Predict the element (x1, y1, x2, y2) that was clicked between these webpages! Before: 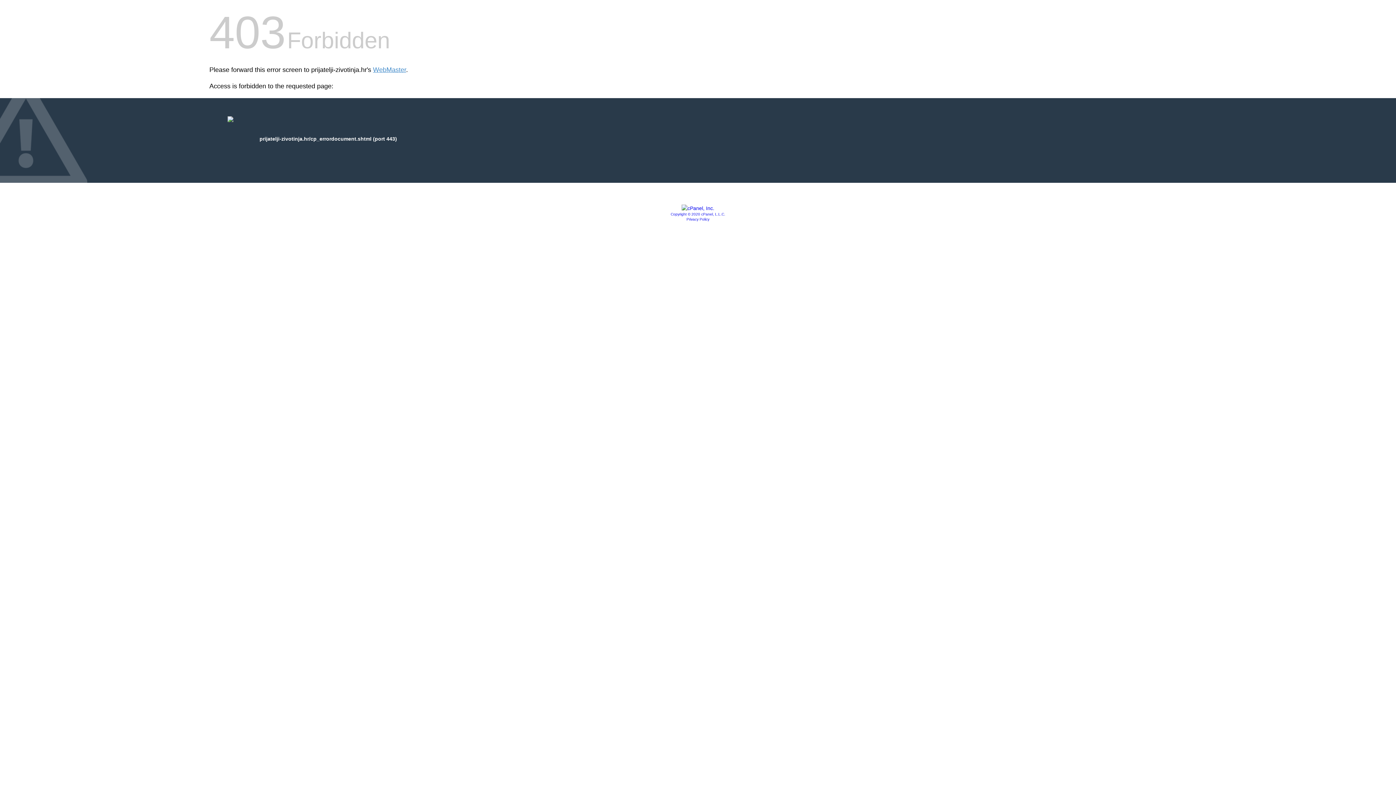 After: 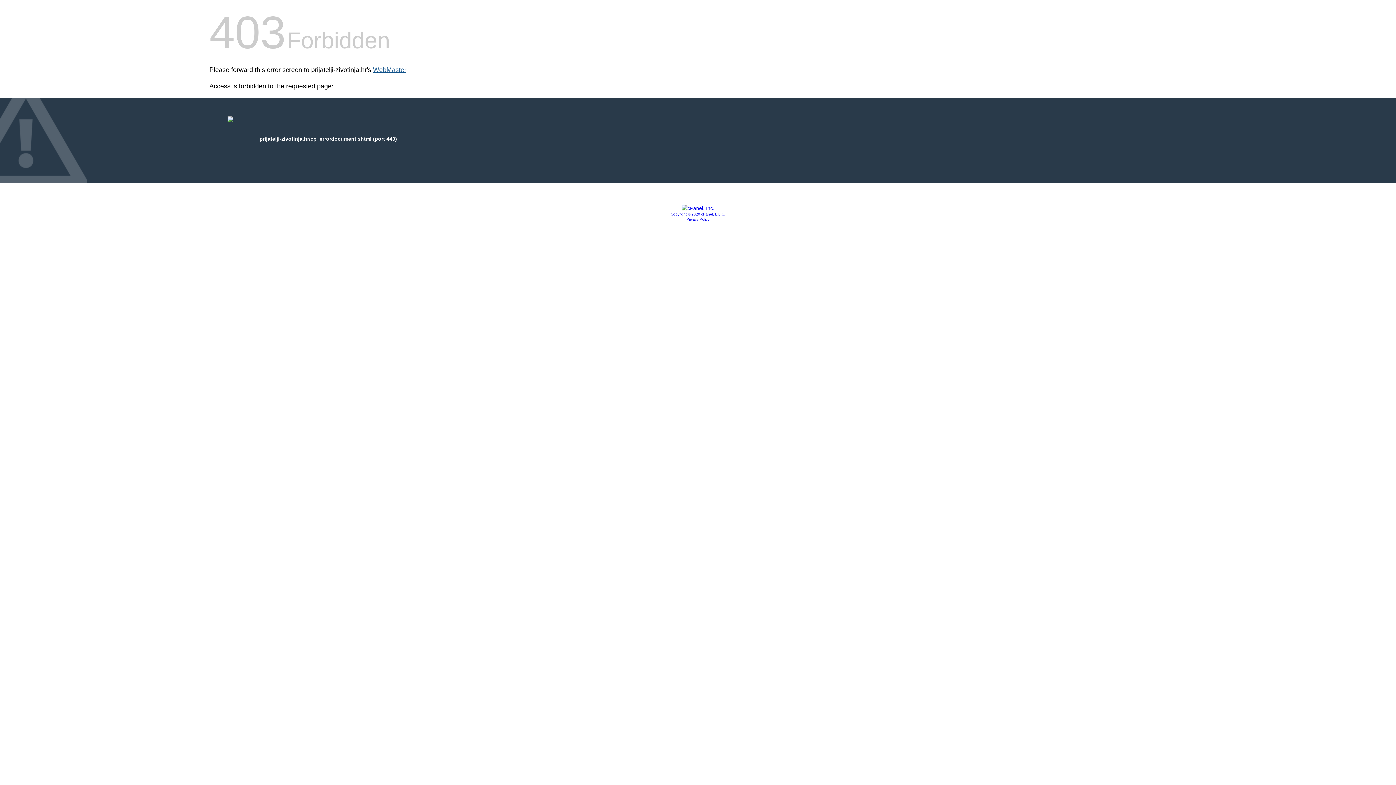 Action: label: WebMaster bbox: (373, 66, 406, 73)